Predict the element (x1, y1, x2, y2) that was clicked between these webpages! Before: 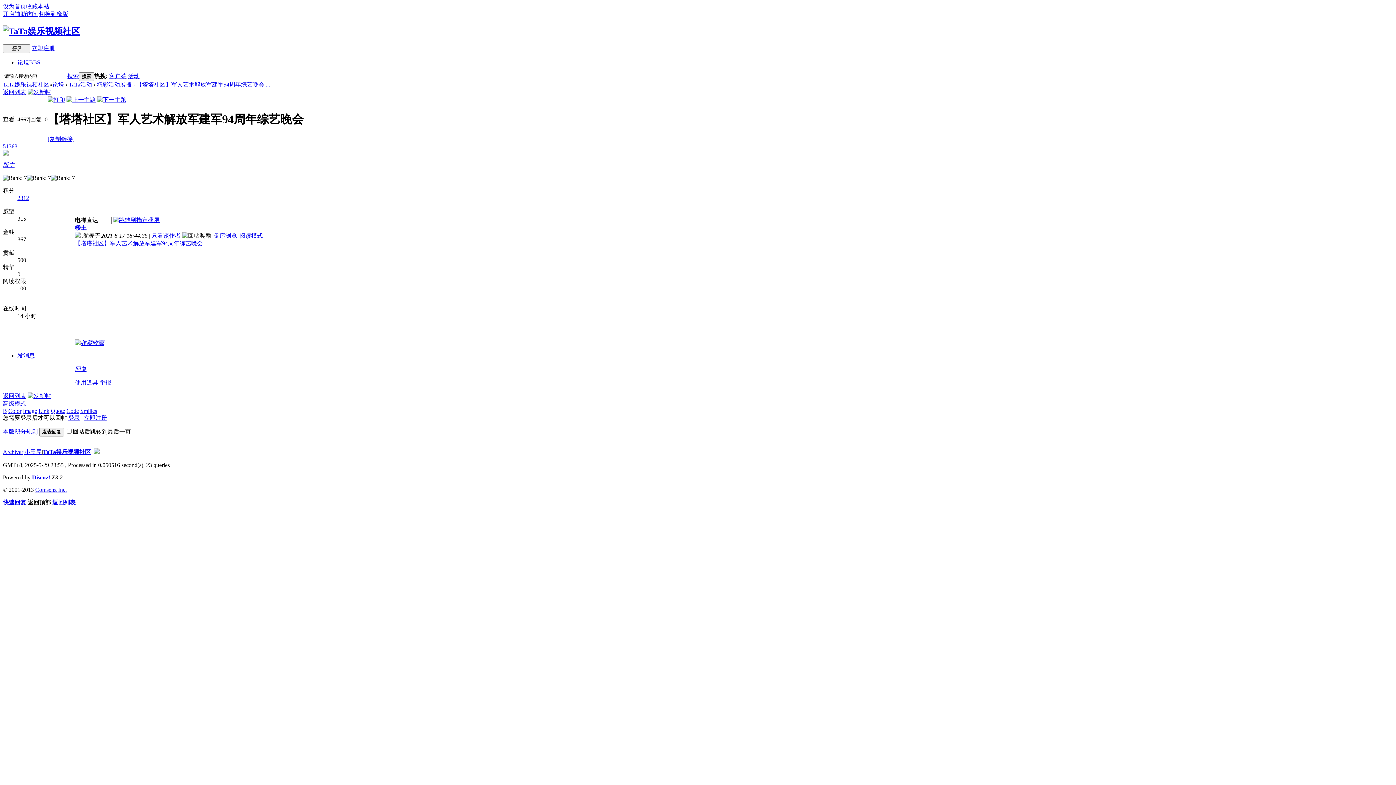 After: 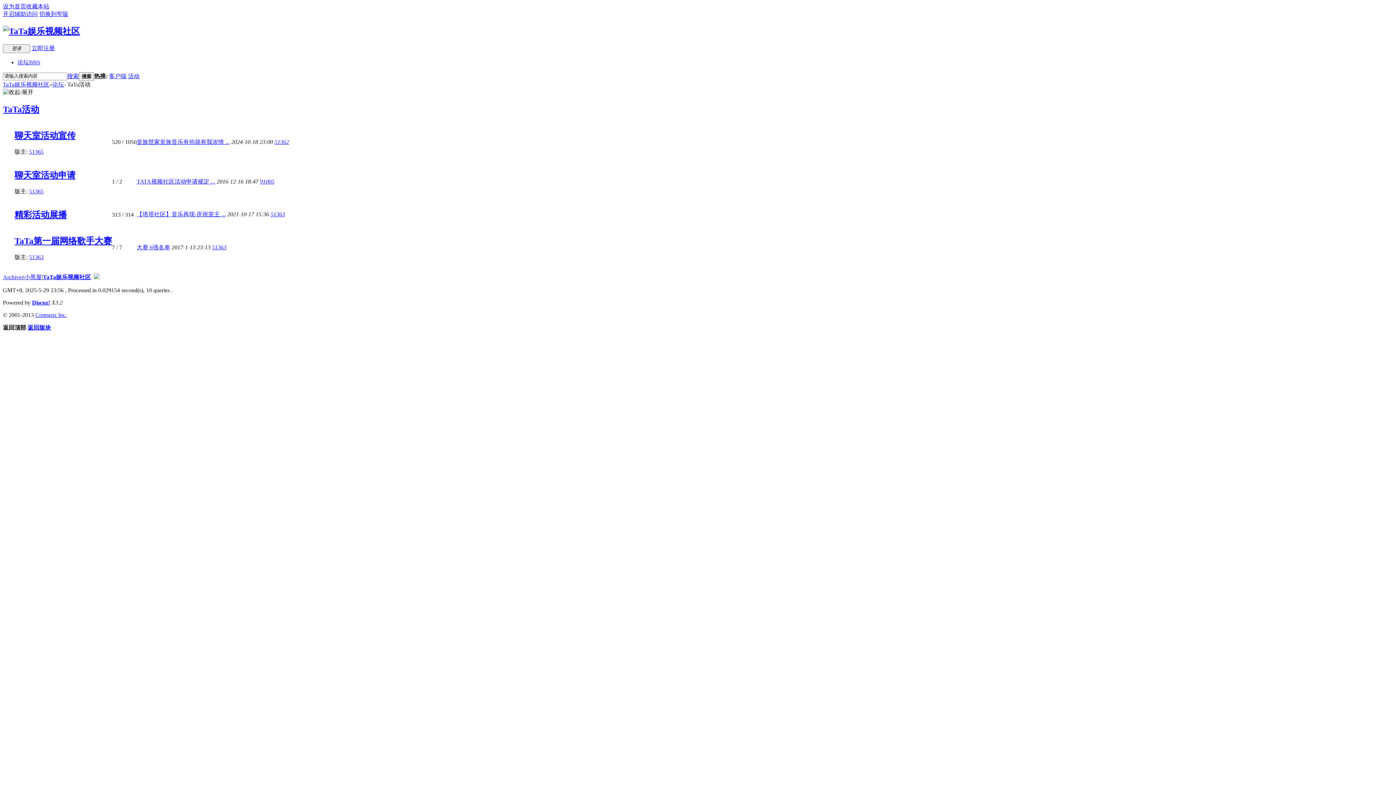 Action: label: TaTa活动 bbox: (68, 81, 92, 87)